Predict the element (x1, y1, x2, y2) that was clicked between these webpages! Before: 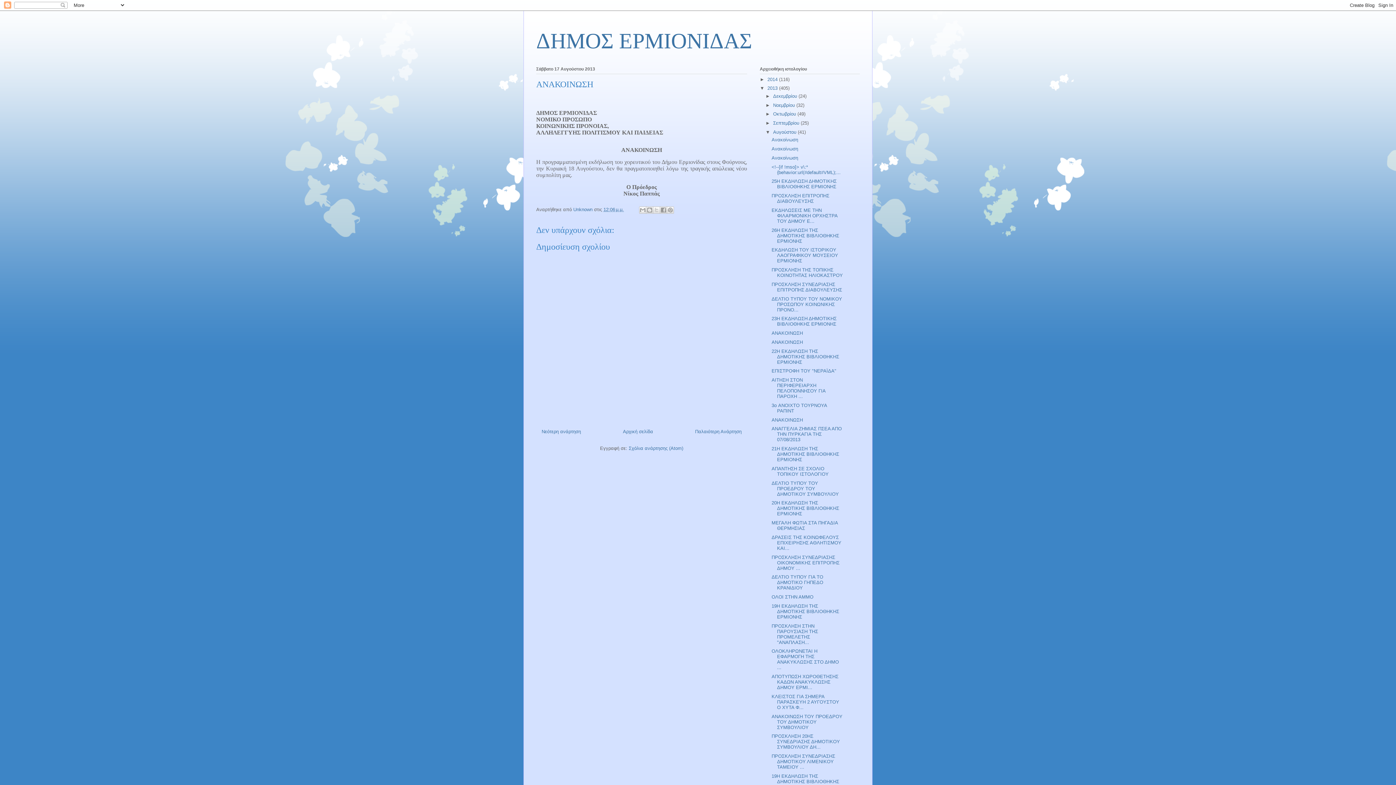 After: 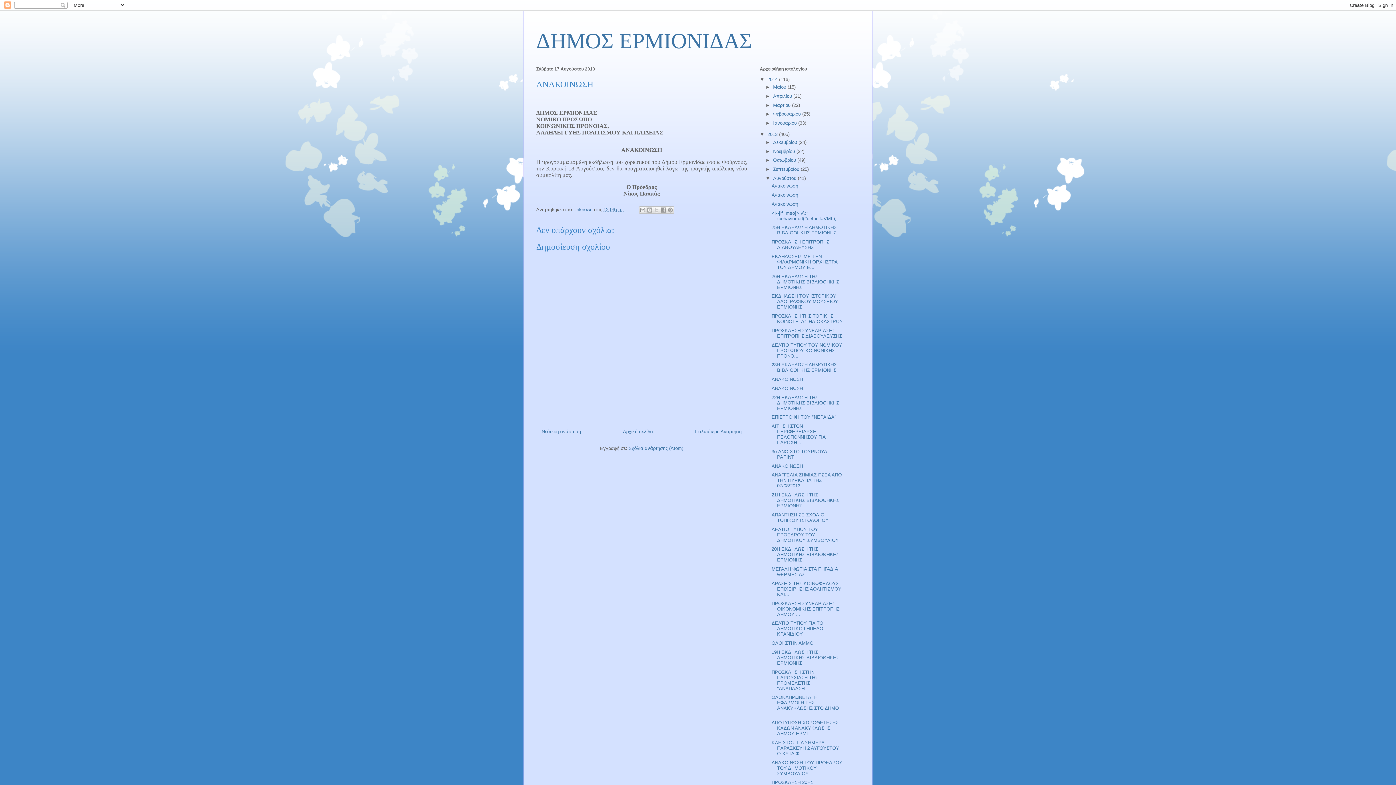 Action: bbox: (760, 76, 767, 82) label: ►  